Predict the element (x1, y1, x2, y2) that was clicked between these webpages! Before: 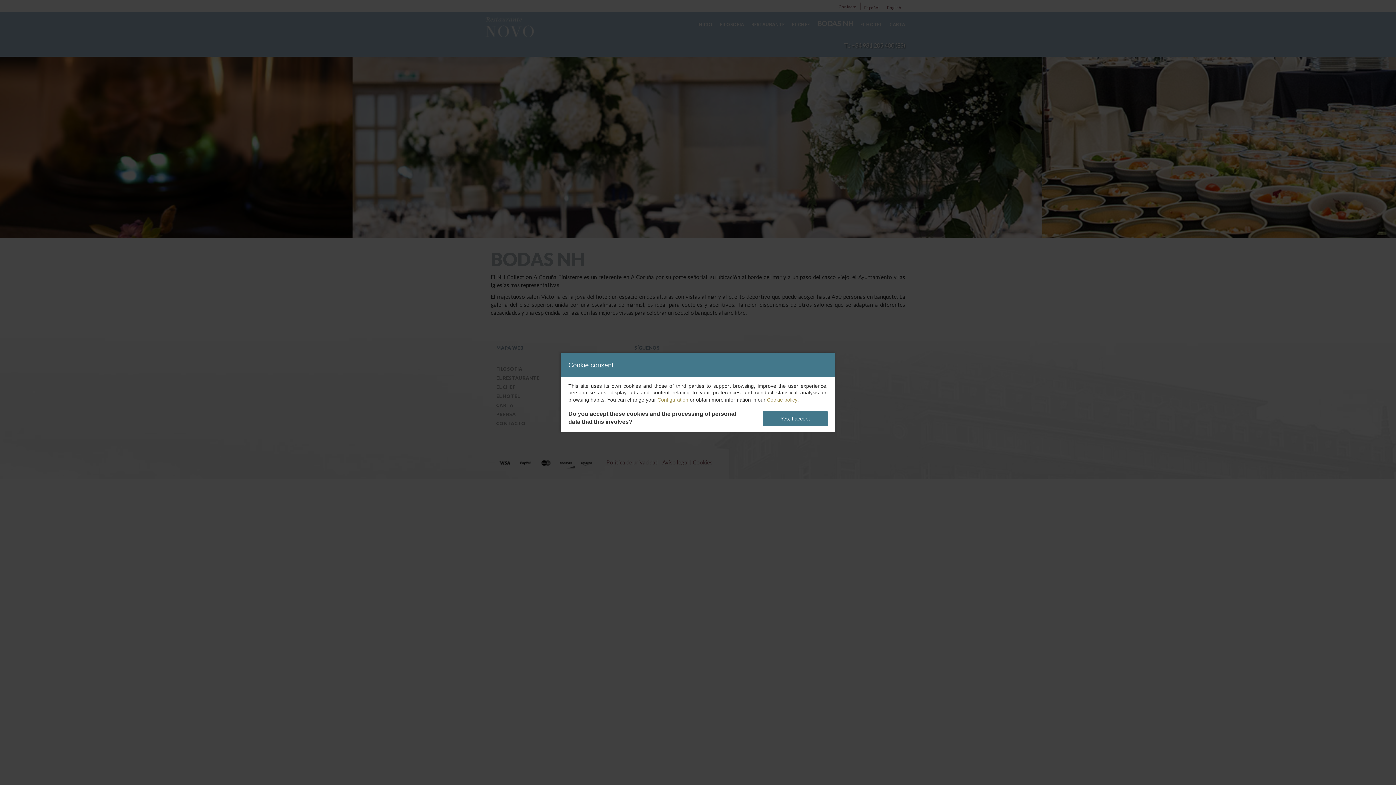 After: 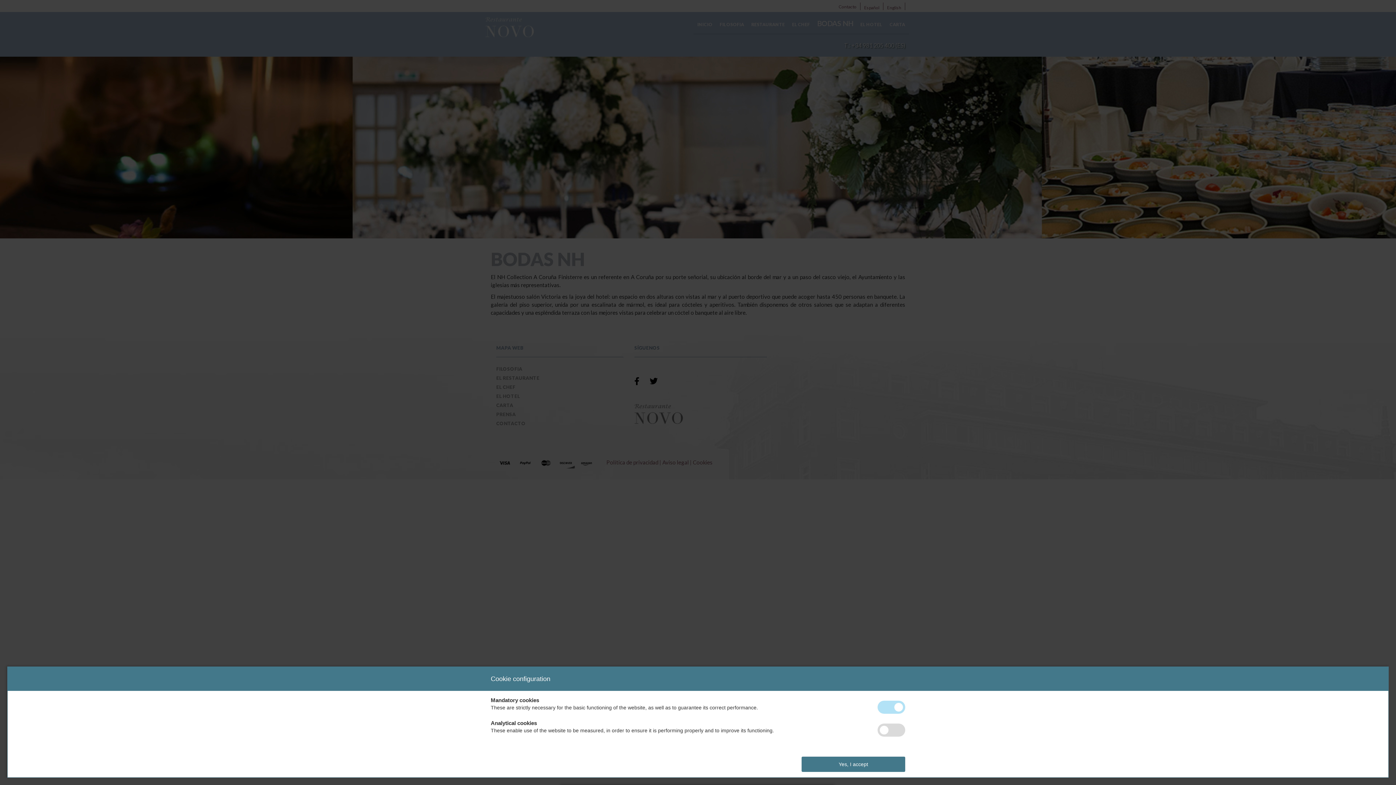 Action: bbox: (657, 397, 688, 402) label: Configuration